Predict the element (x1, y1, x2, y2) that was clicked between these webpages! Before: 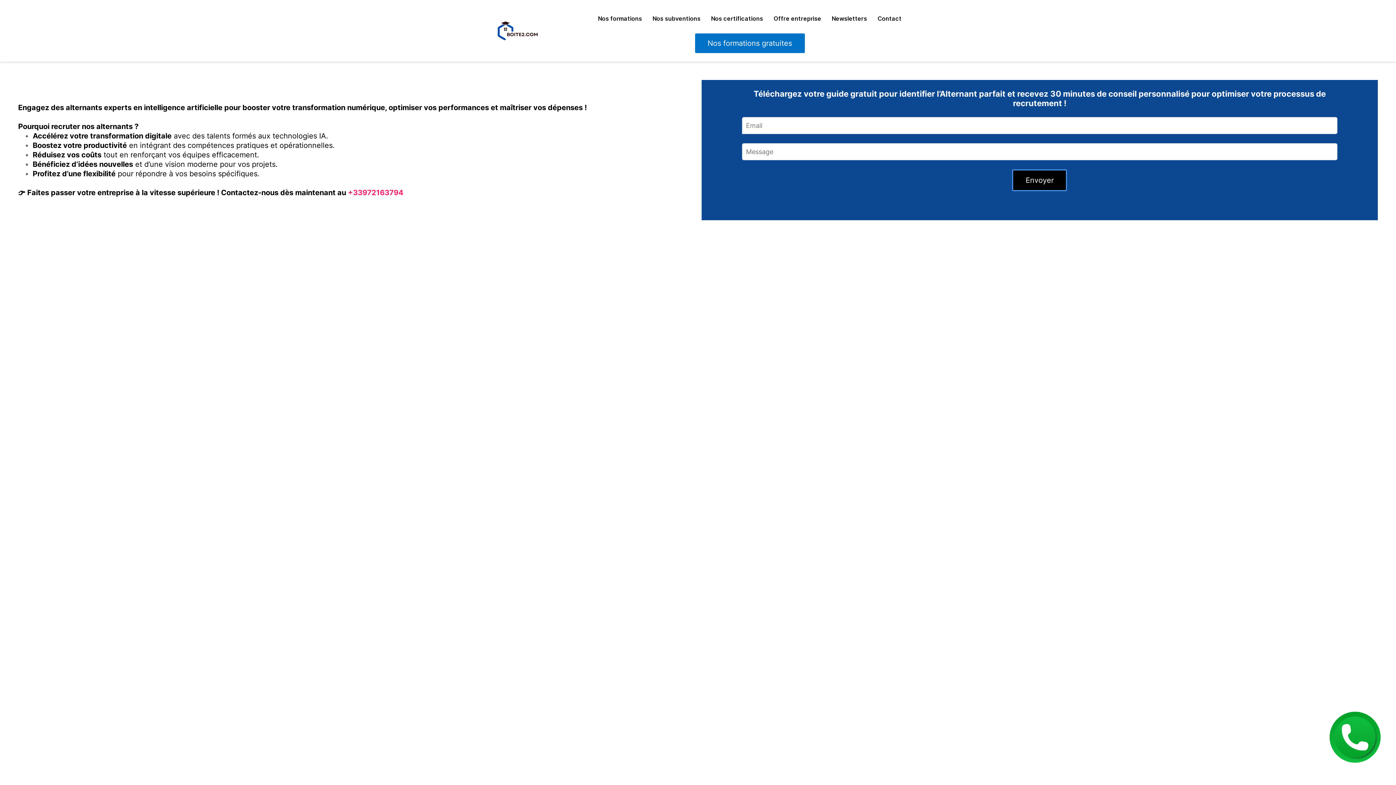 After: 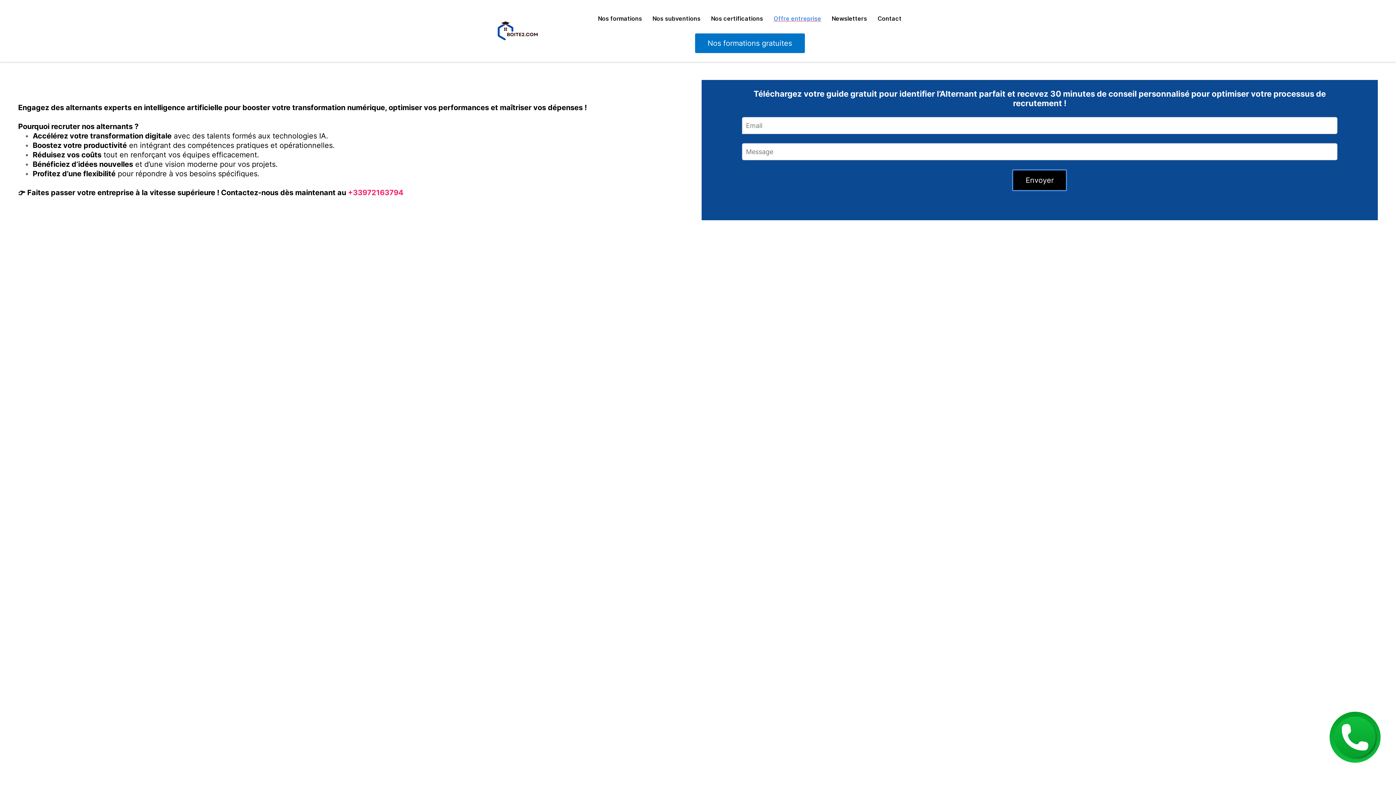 Action: bbox: (773, 13, 821, 24) label: Offre entreprise